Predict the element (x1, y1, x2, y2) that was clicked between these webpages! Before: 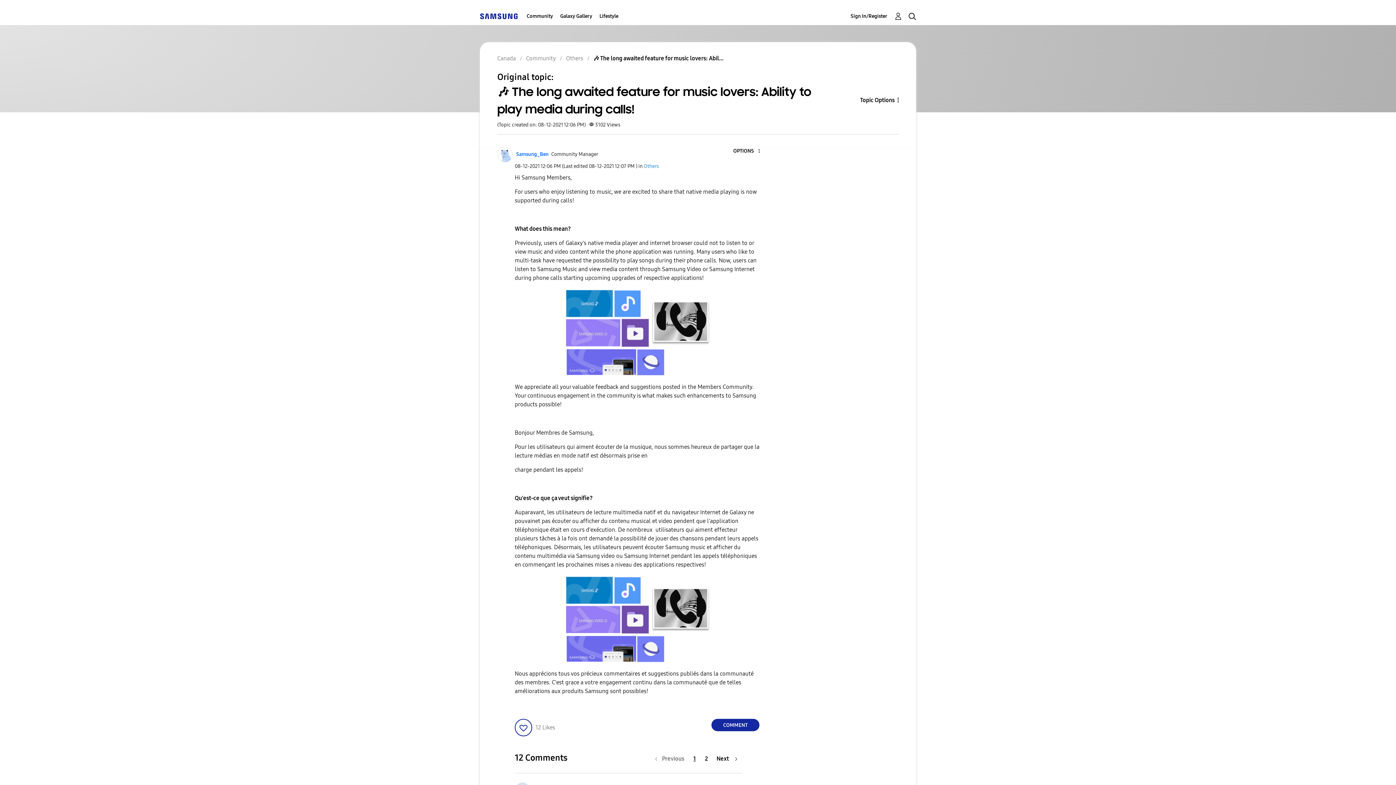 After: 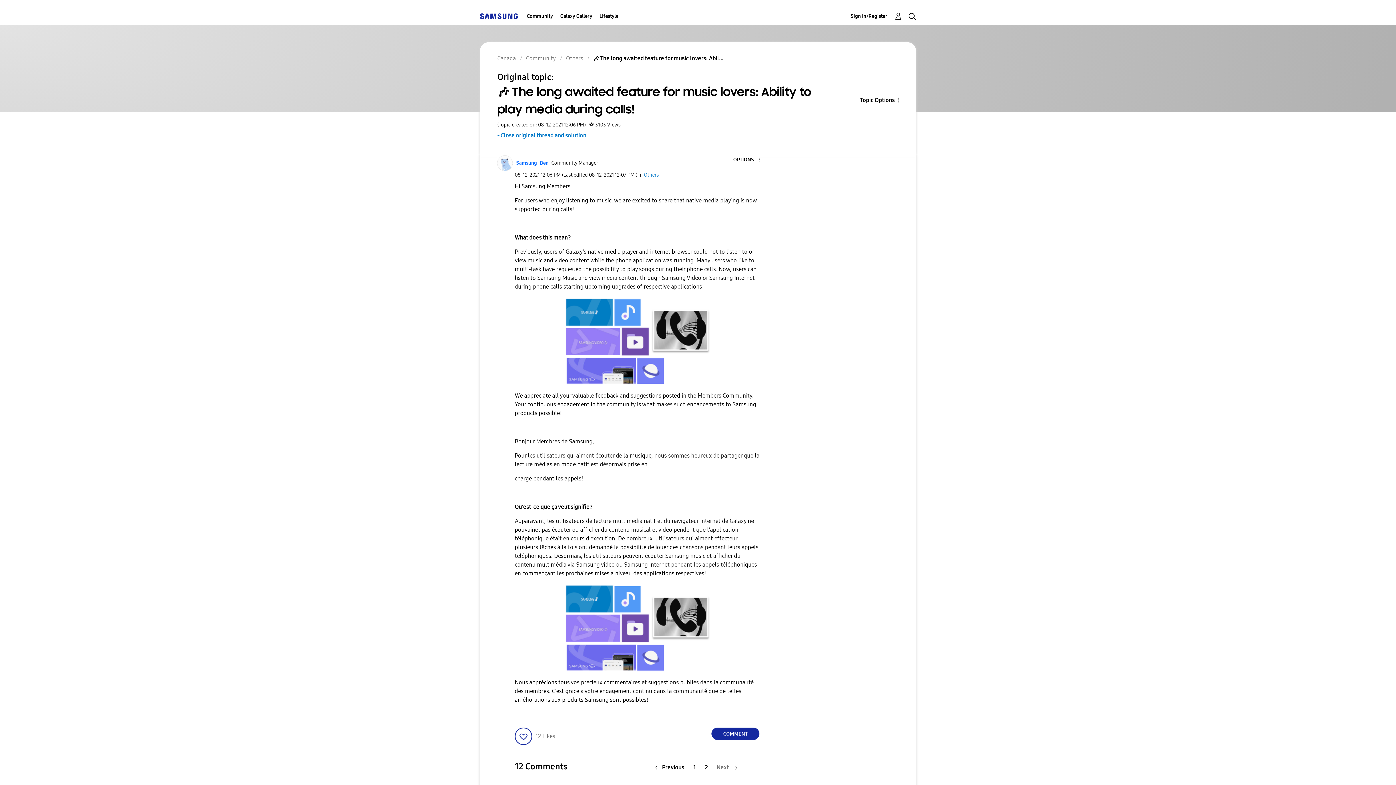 Action: bbox: (712, 751, 742, 766) label: Next Page